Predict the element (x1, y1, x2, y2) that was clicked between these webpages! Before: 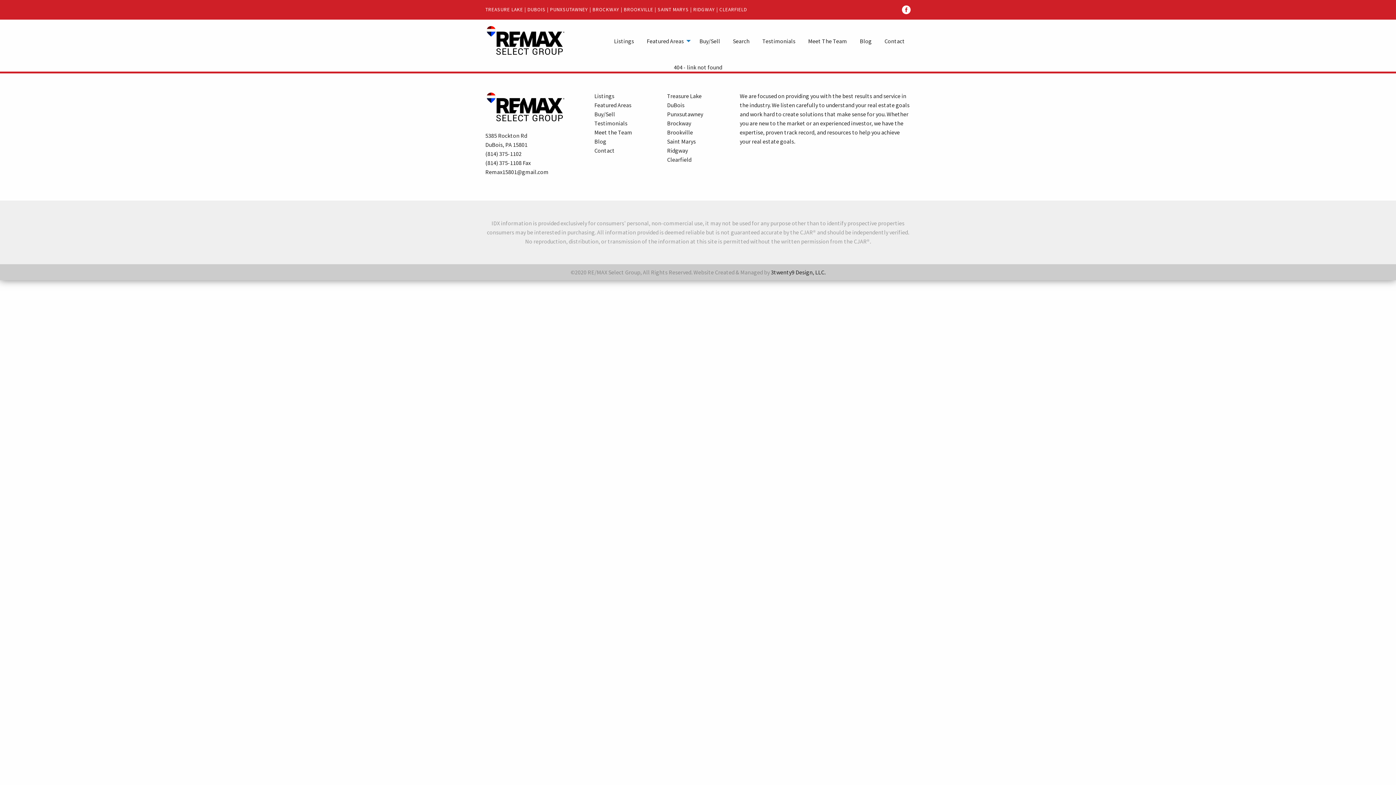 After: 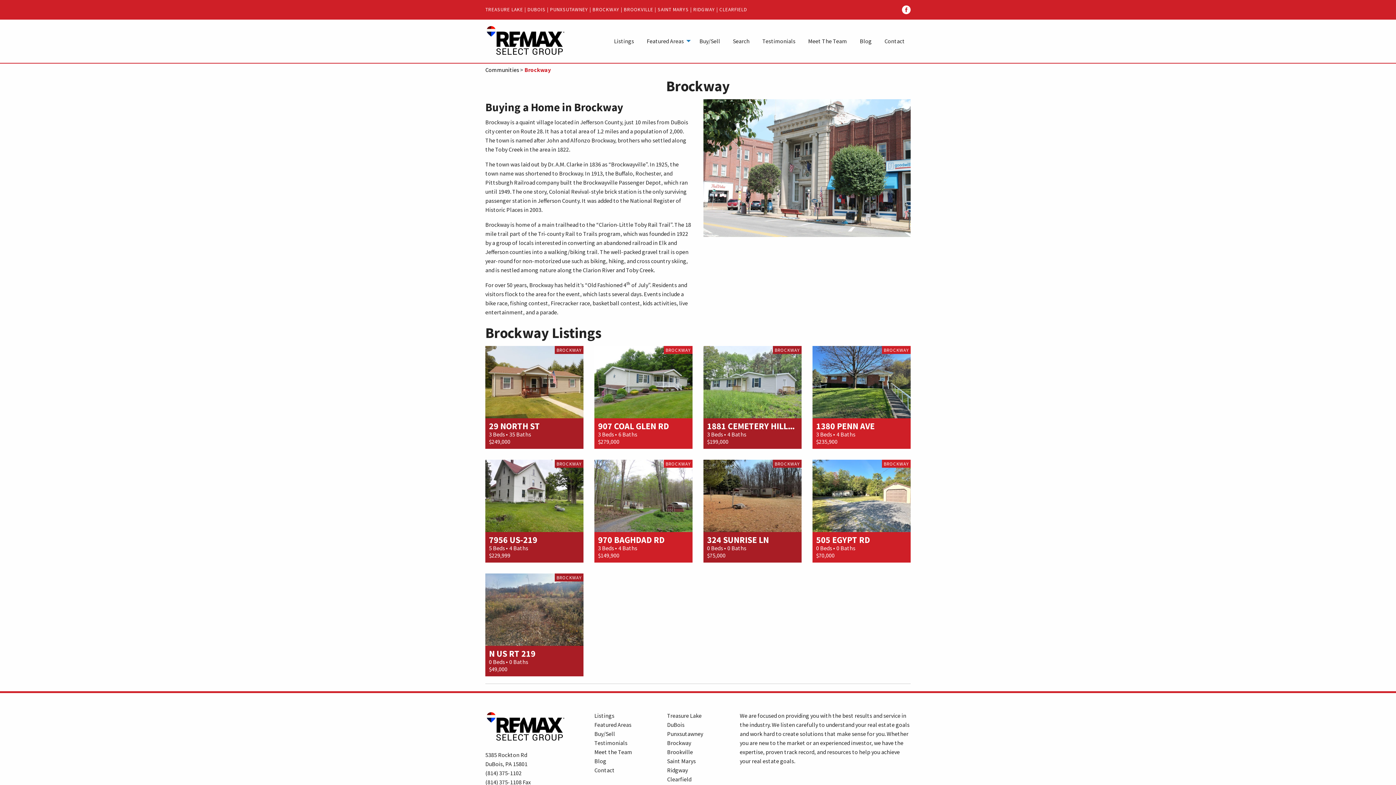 Action: label: Brockway bbox: (667, 119, 691, 126)